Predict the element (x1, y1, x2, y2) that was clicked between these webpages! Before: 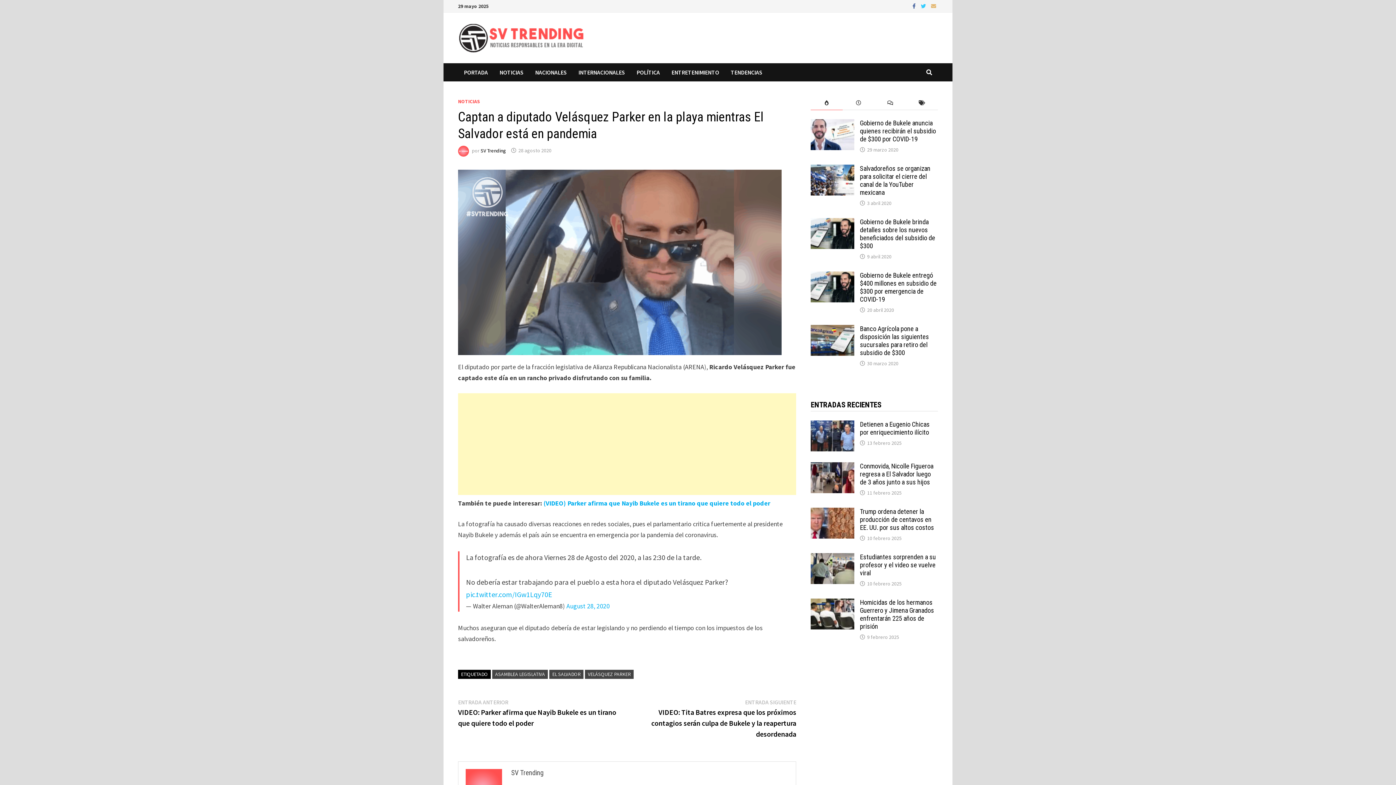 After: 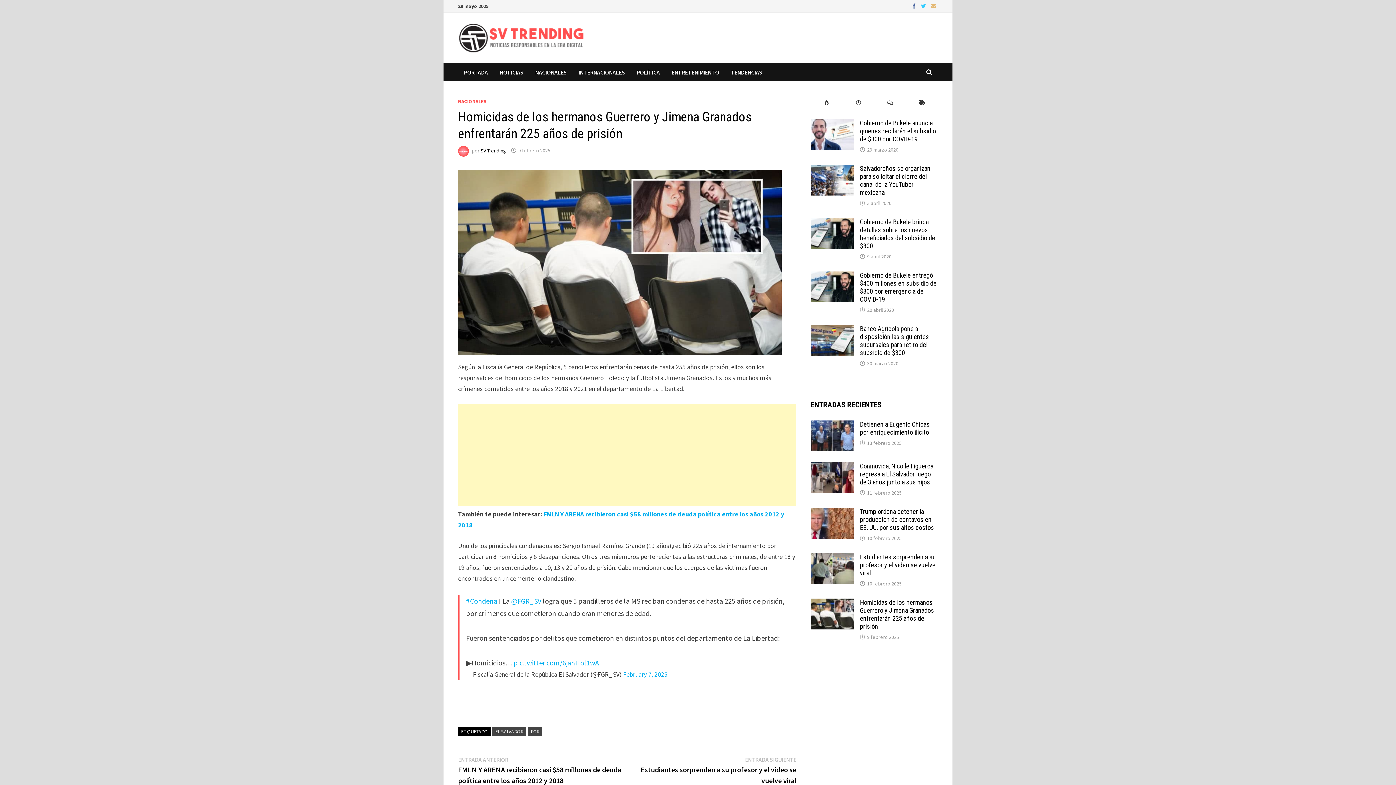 Action: bbox: (867, 634, 899, 640) label: 9 febrero 2025